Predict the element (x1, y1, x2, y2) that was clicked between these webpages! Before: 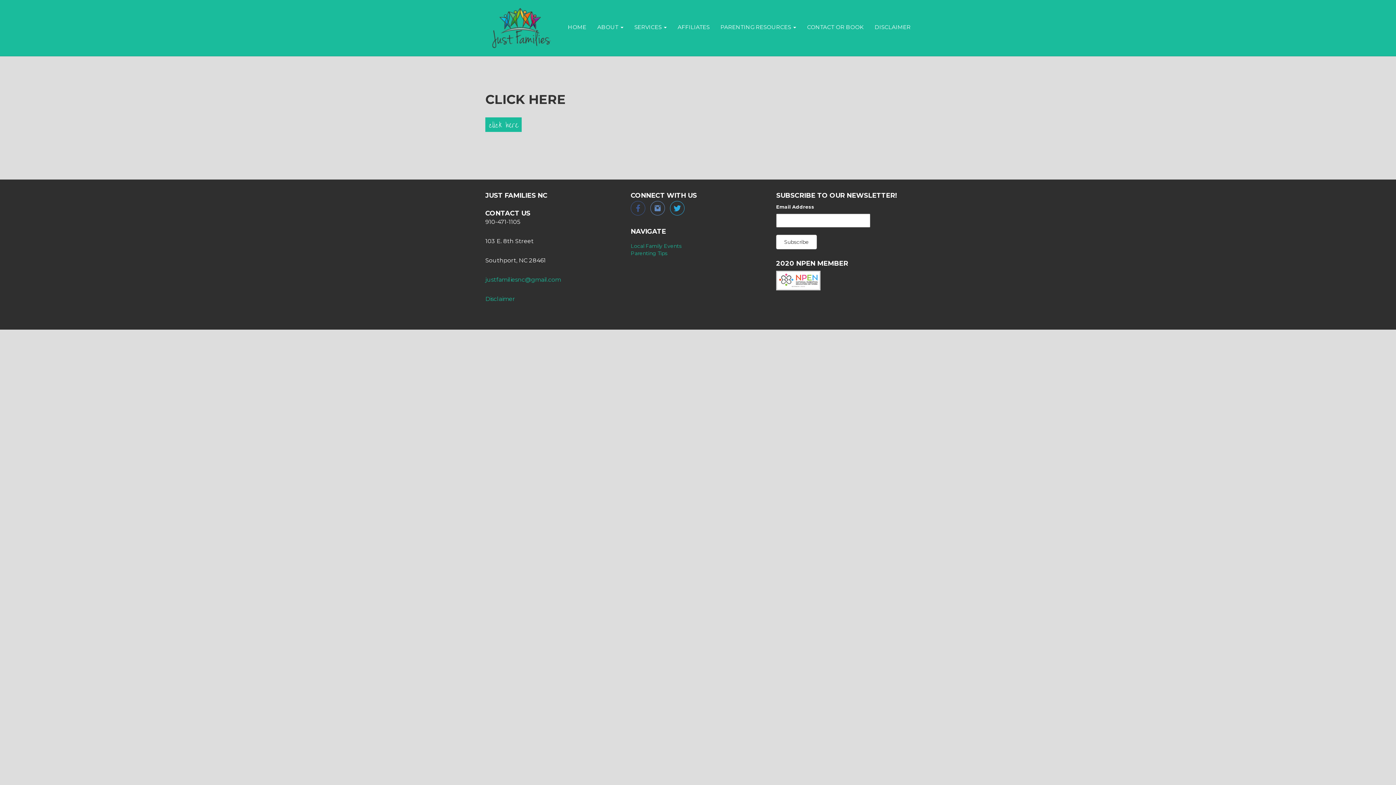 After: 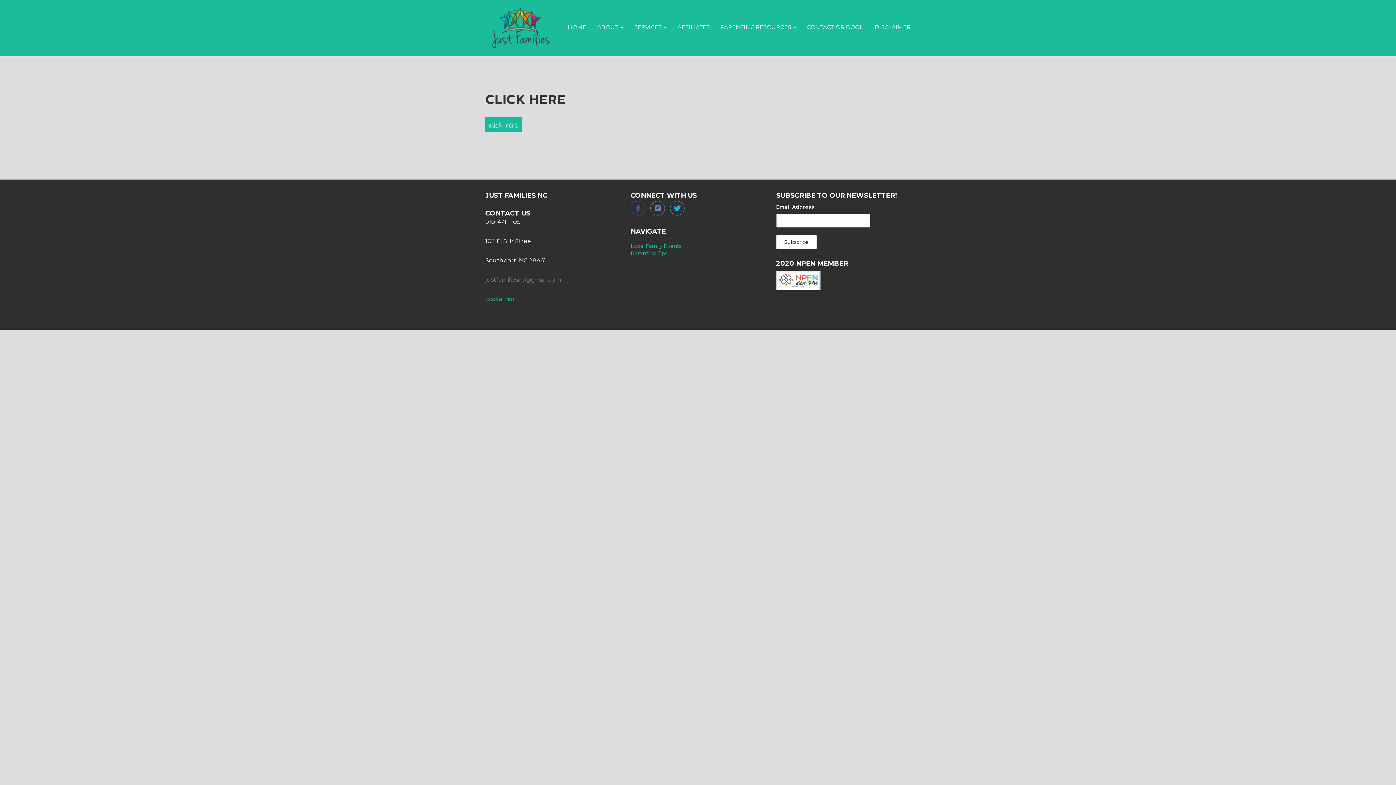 Action: bbox: (485, 276, 561, 283) label: justfamiliesnc@gmail.com